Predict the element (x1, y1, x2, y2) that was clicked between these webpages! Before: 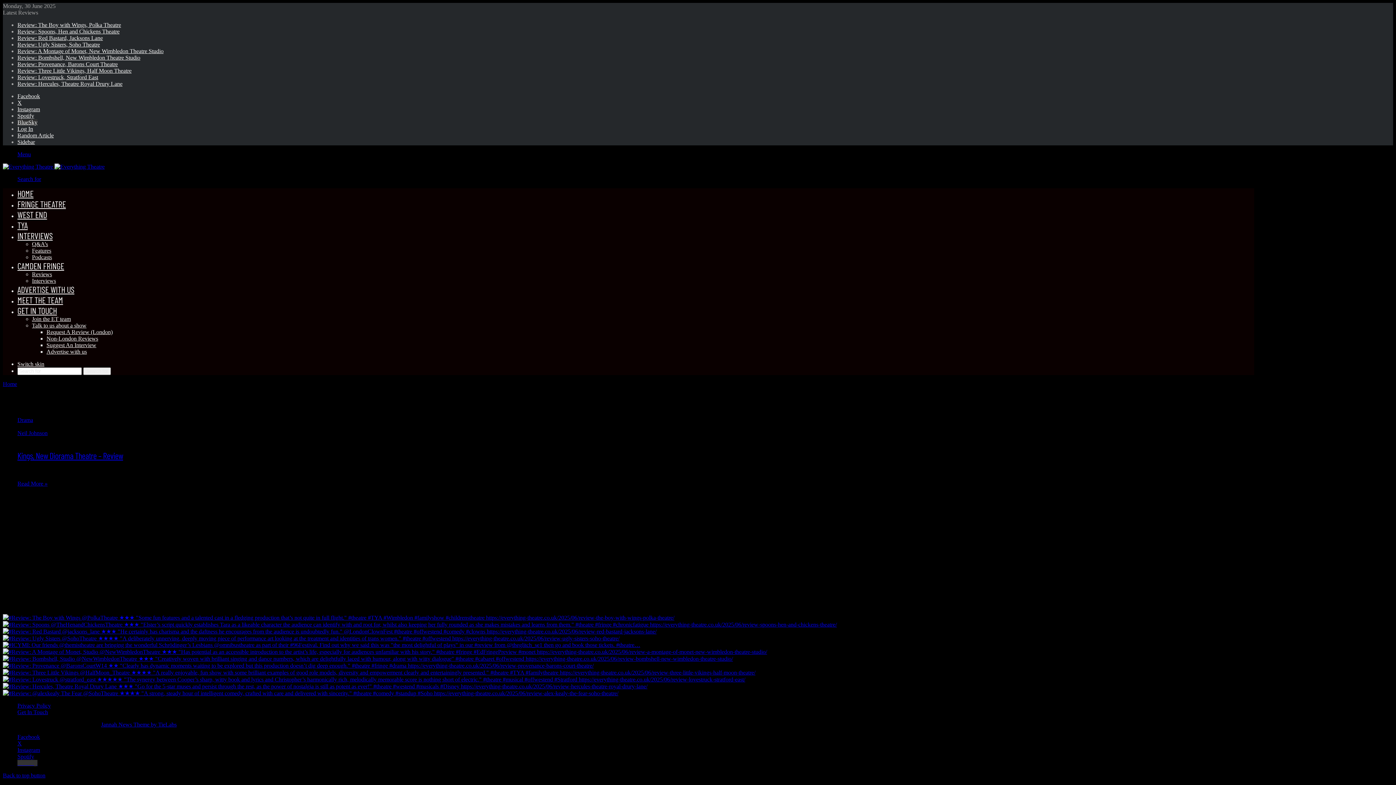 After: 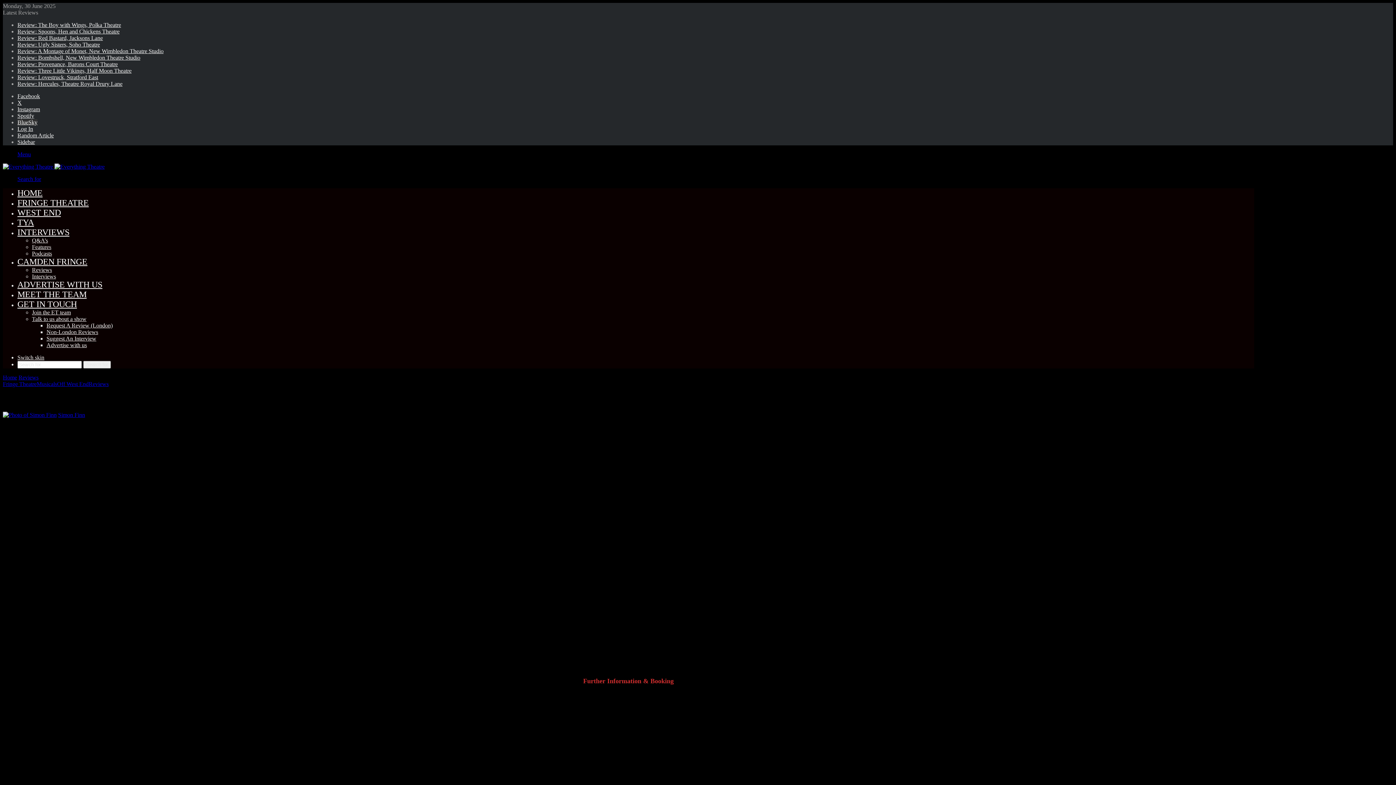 Action: bbox: (17, 74, 98, 80) label: Review: Lovestruck, Stratford East